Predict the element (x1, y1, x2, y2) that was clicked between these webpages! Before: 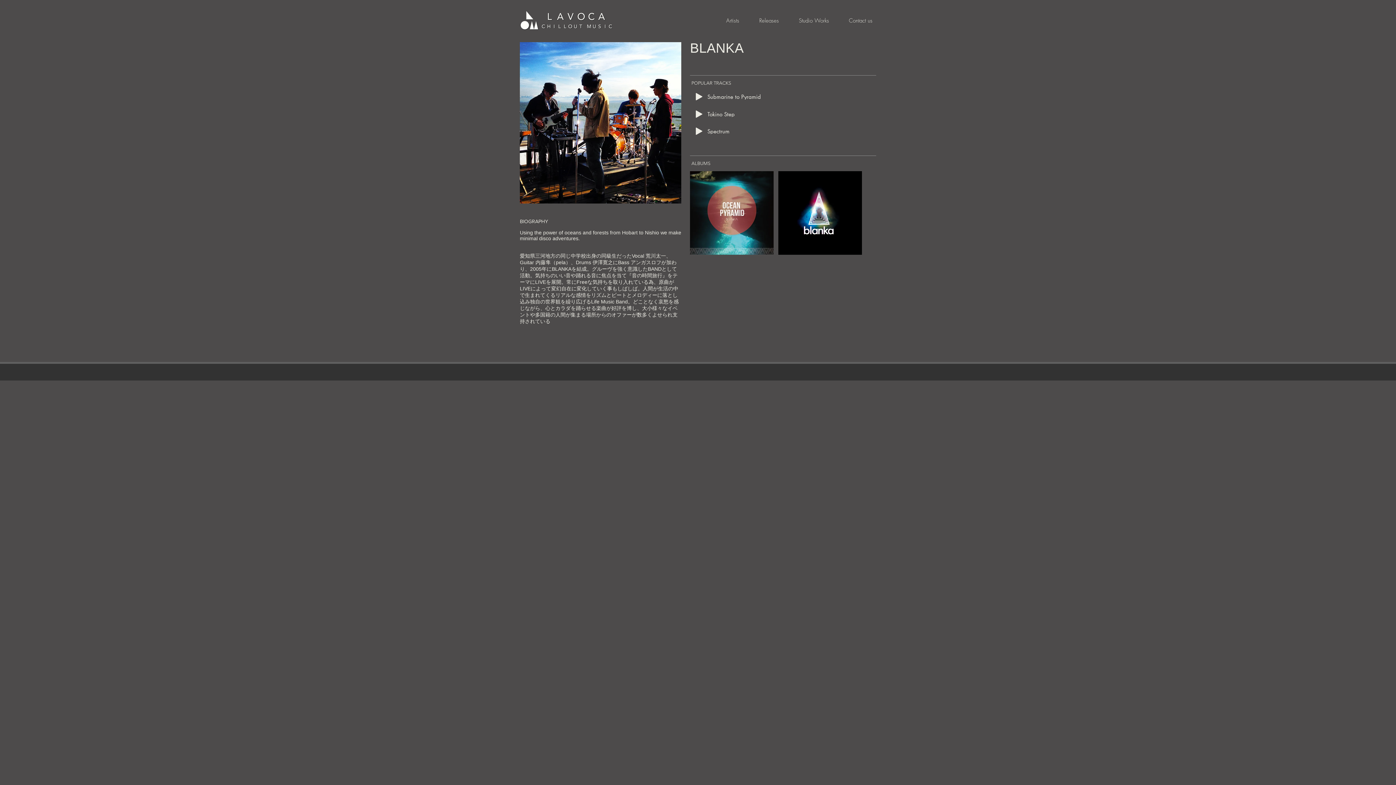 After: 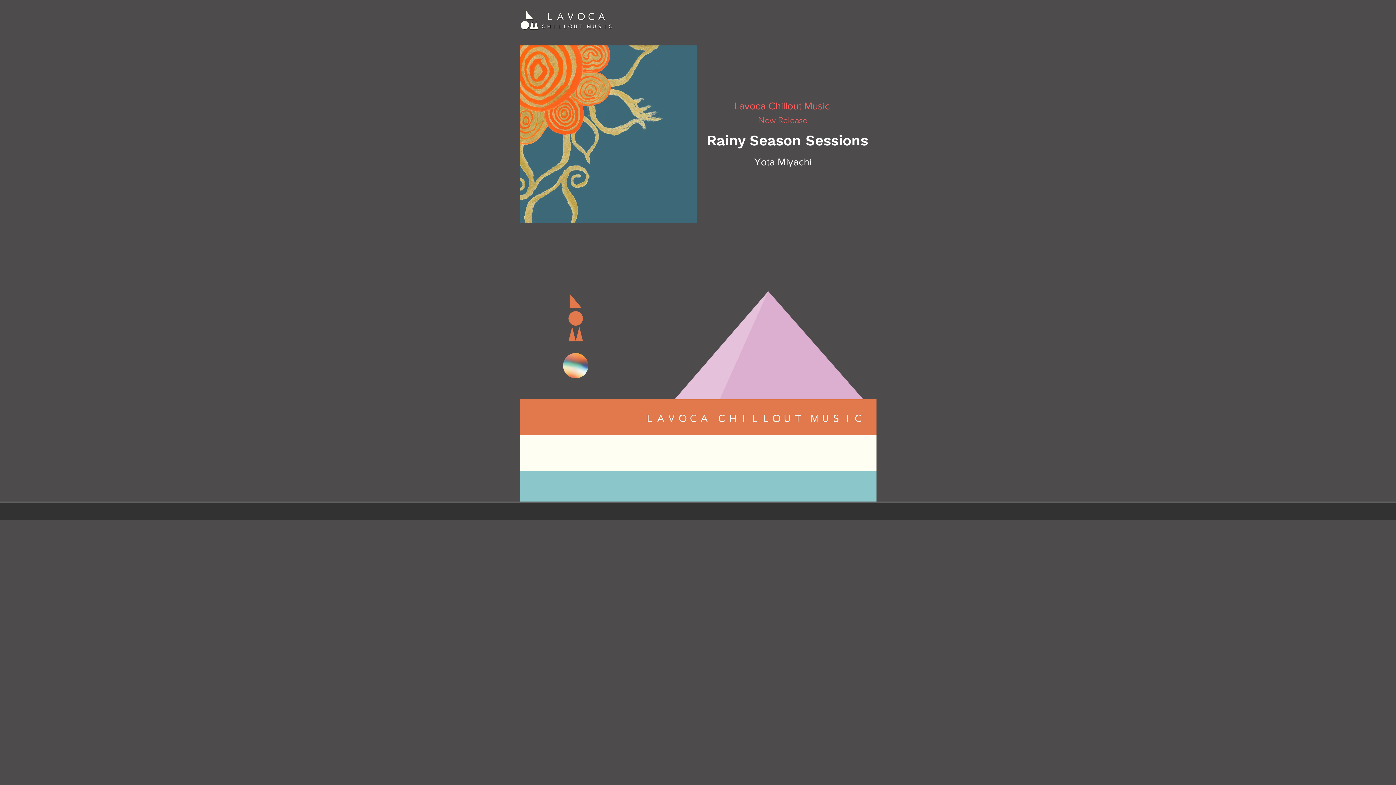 Action: bbox: (518, 9, 614, 32)